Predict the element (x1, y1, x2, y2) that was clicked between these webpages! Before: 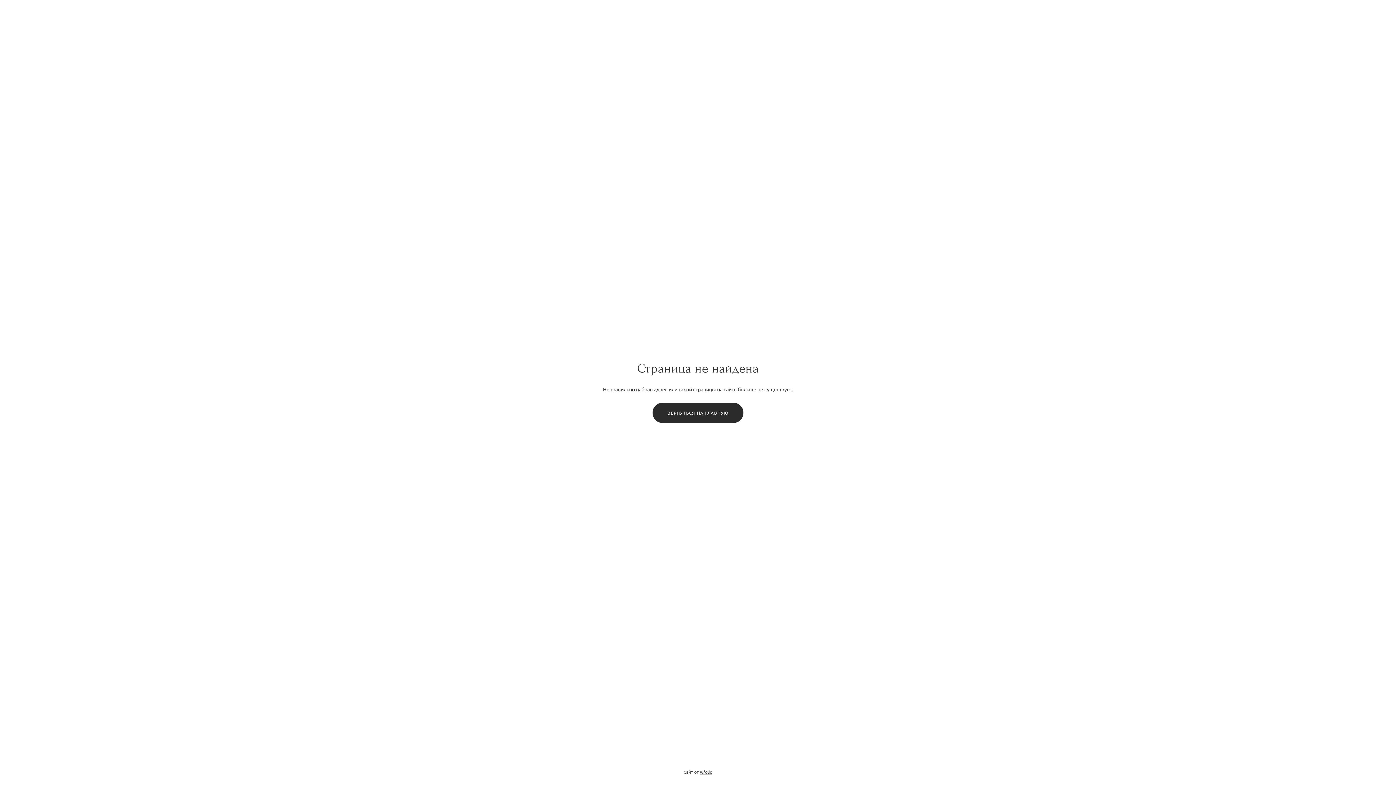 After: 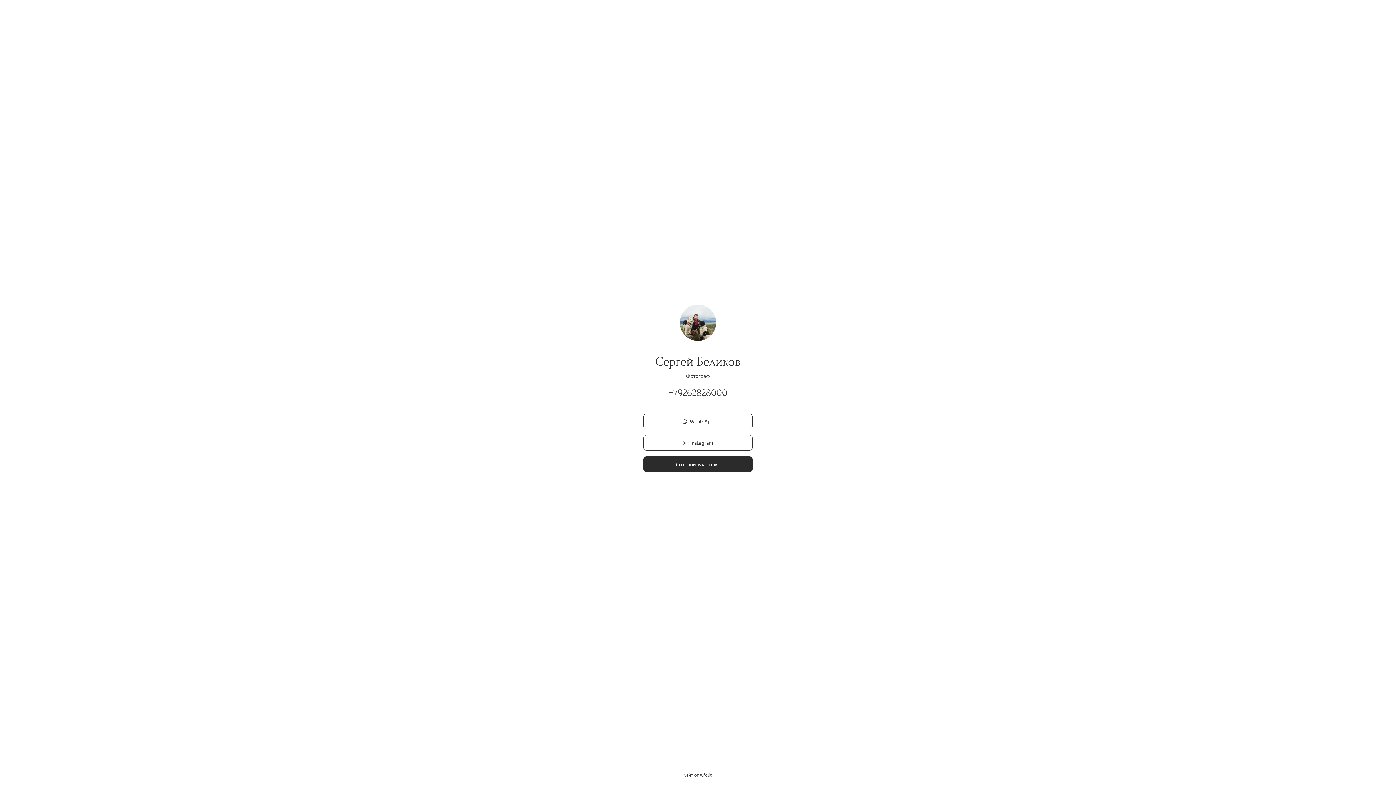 Action: label: ВЕРНУТЬСЯ НА ГЛАВНУЮ bbox: (652, 402, 743, 423)